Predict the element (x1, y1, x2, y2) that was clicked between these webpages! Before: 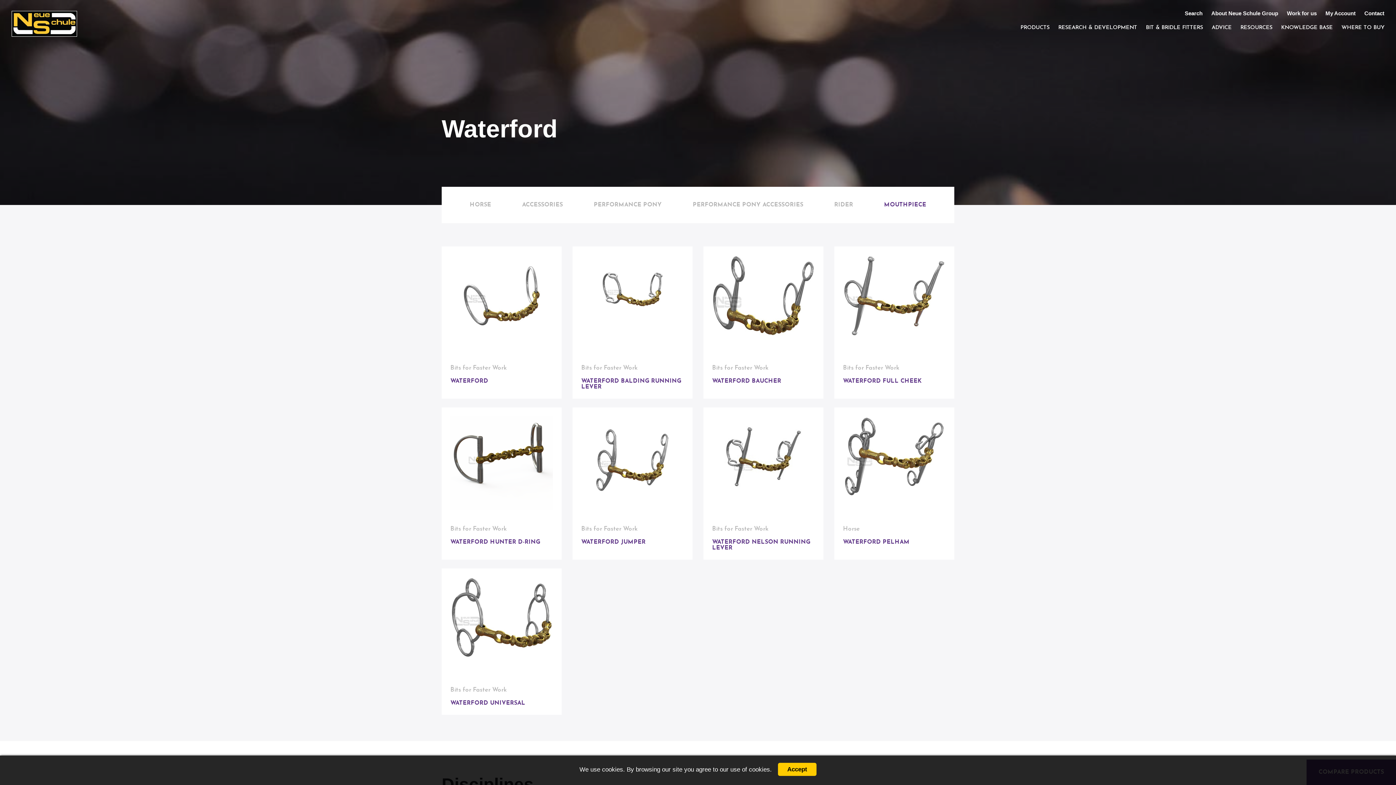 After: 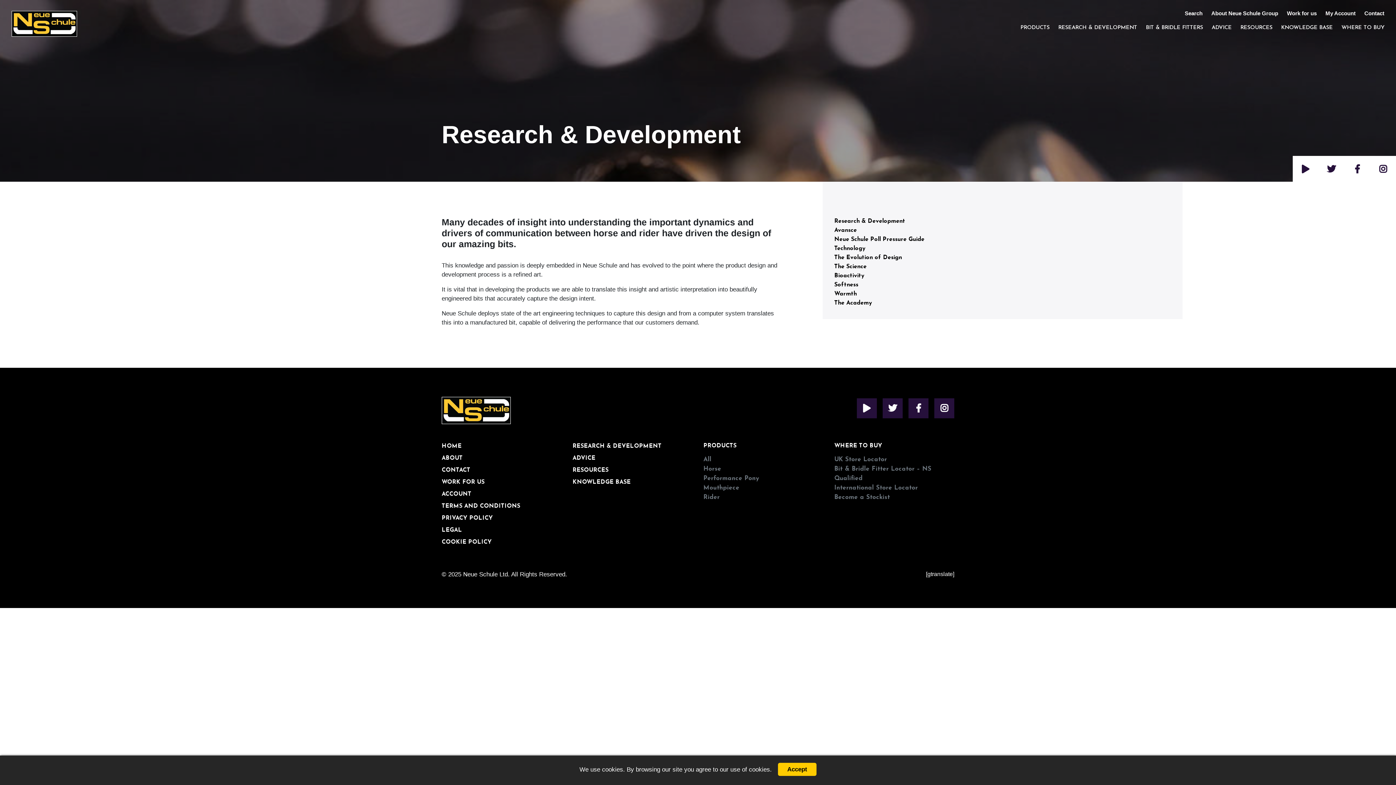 Action: label: RESEARCH & DEVELOPMENT bbox: (1058, 24, 1137, 37)